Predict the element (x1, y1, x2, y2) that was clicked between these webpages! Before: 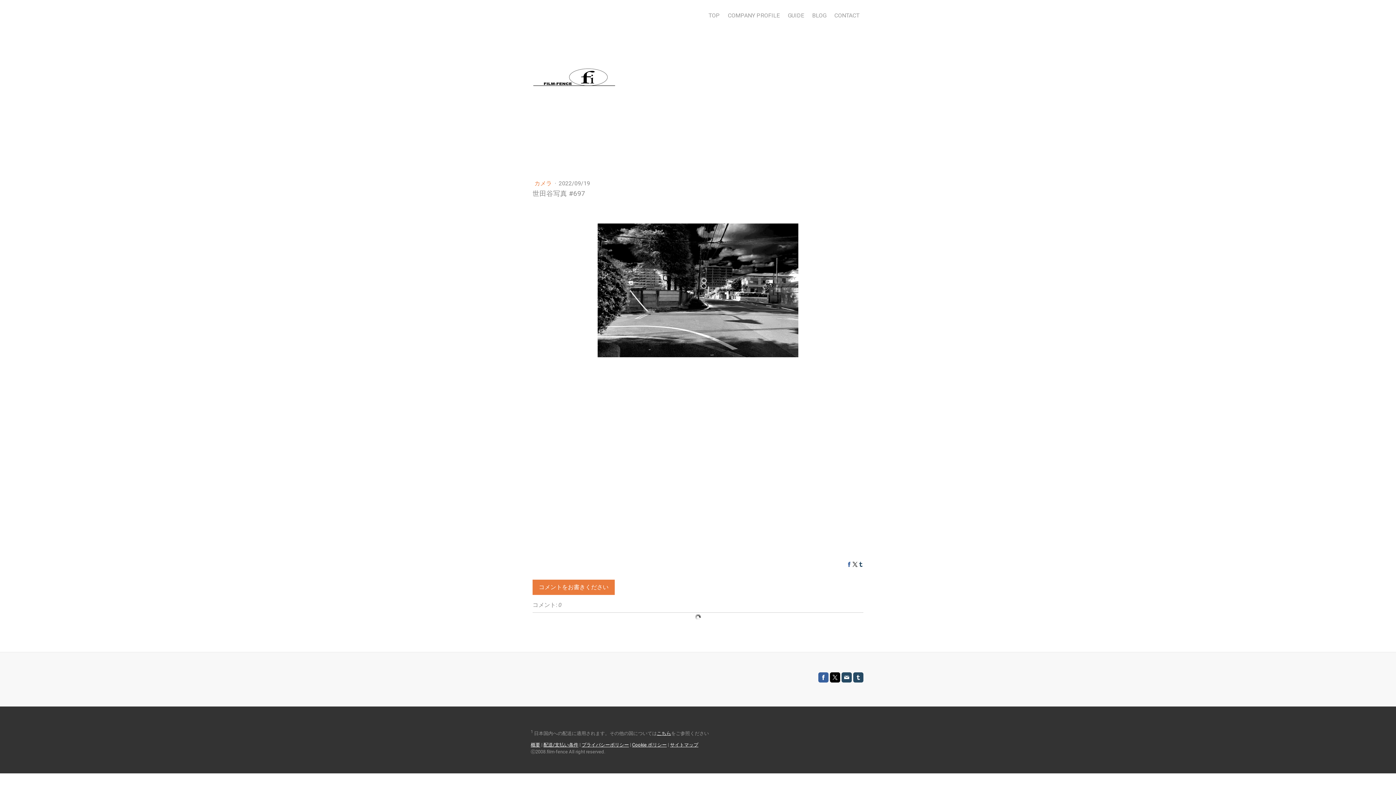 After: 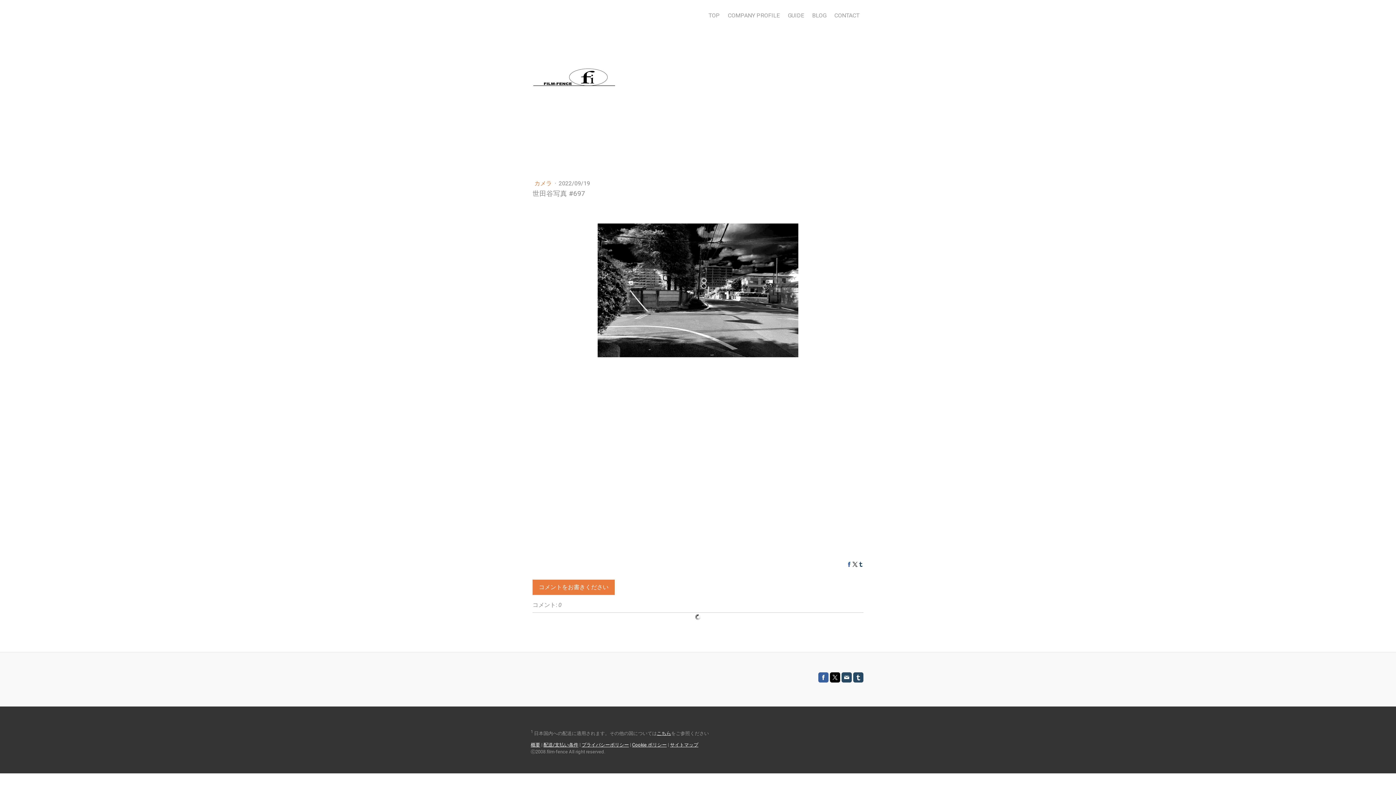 Action: bbox: (853, 672, 863, 682)